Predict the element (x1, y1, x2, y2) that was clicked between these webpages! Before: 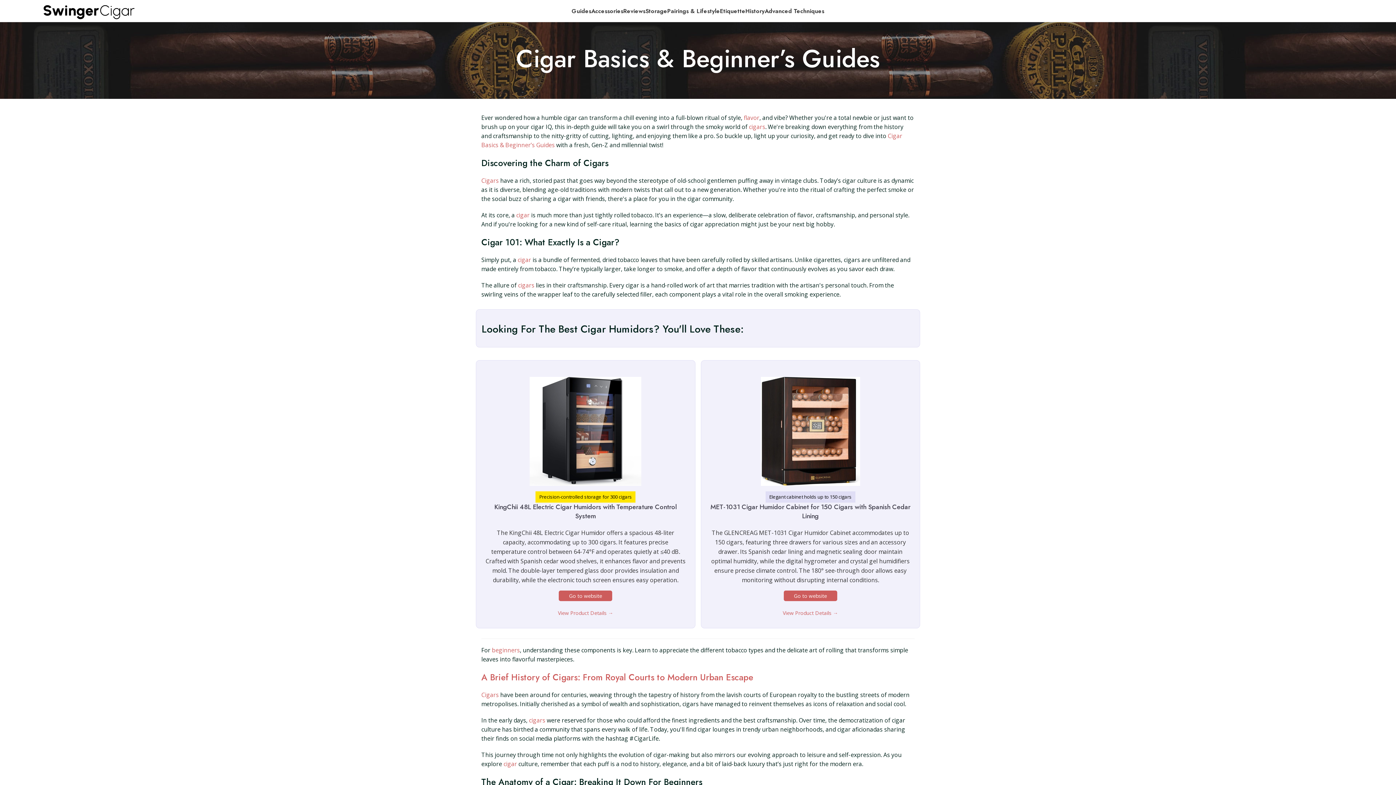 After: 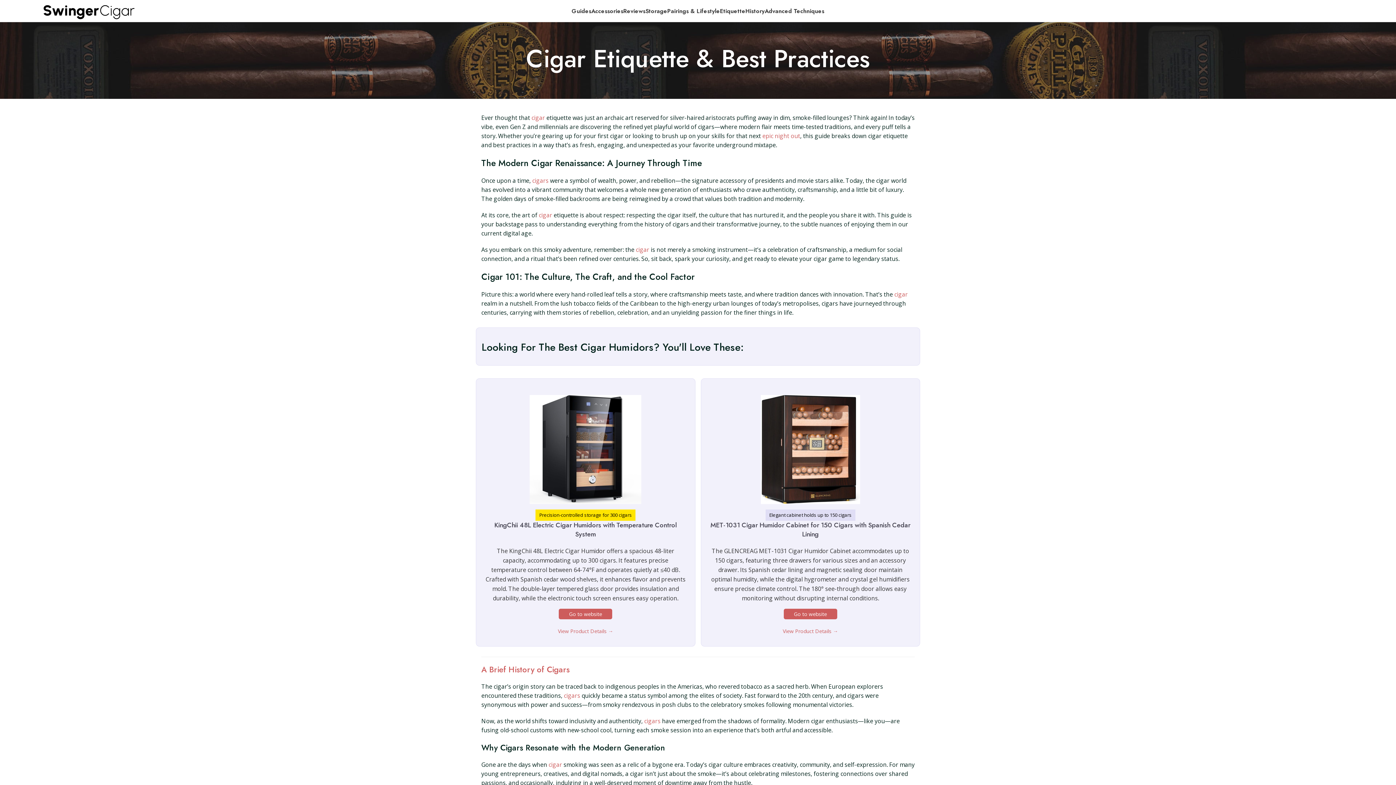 Action: label: Etiquette bbox: (720, 3, 745, 18)